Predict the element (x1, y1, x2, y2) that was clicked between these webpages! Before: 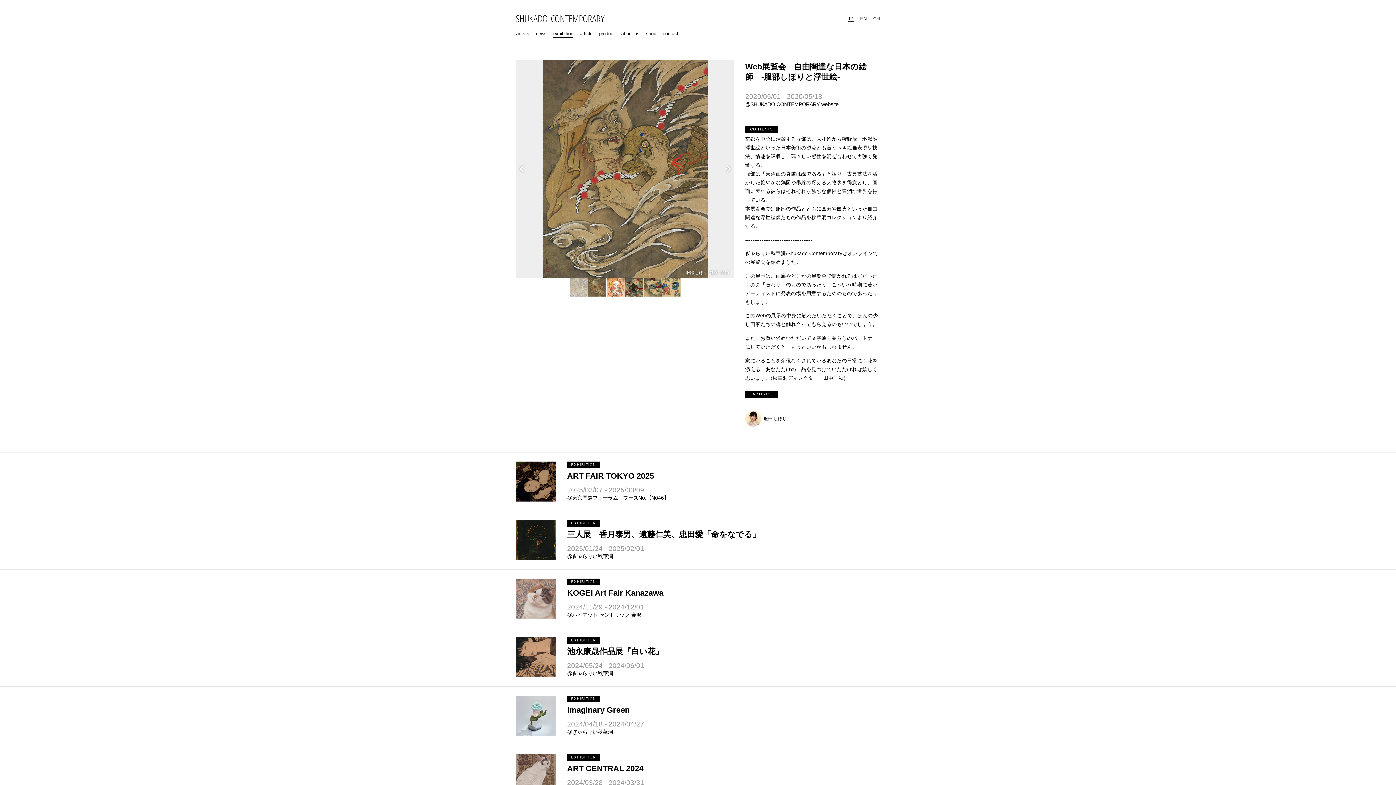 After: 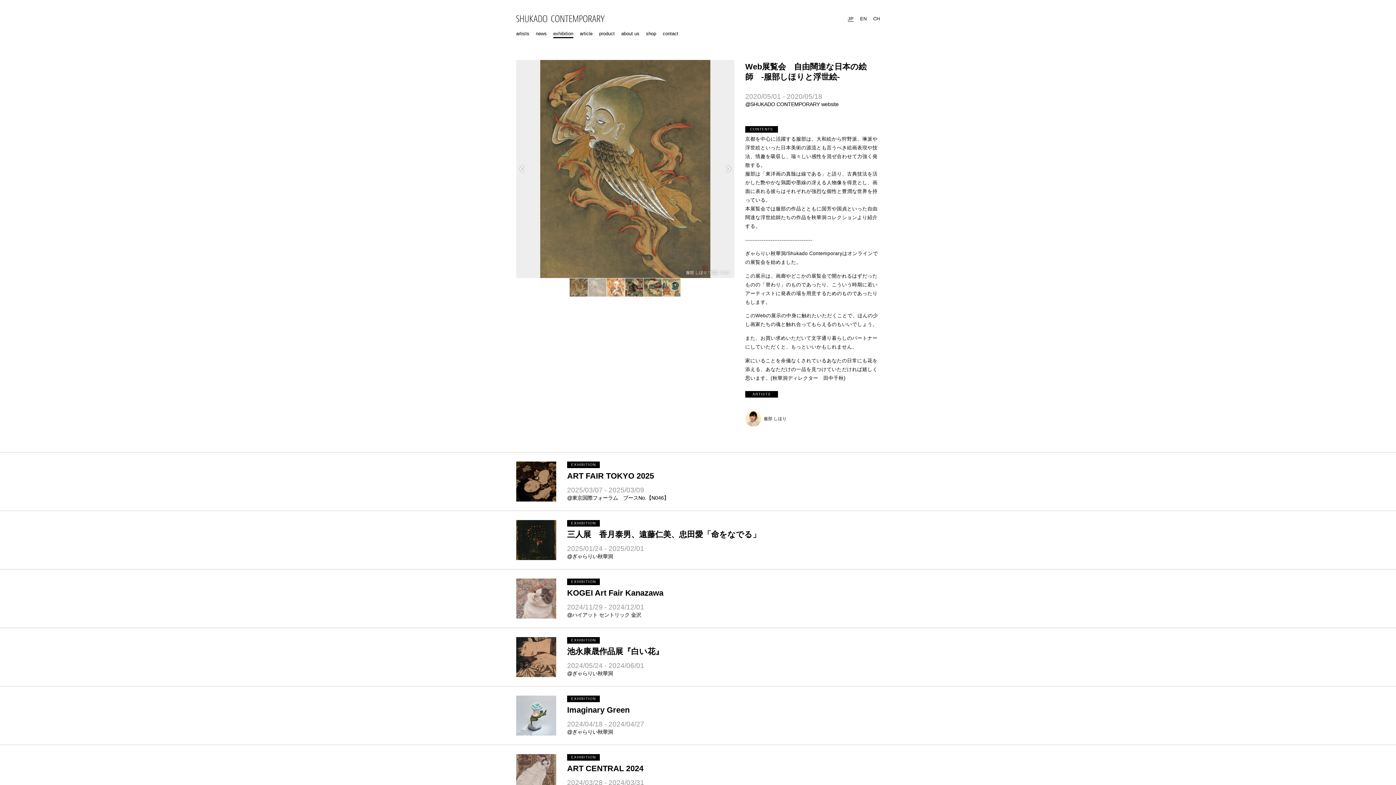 Action: bbox: (588, 278, 606, 296)